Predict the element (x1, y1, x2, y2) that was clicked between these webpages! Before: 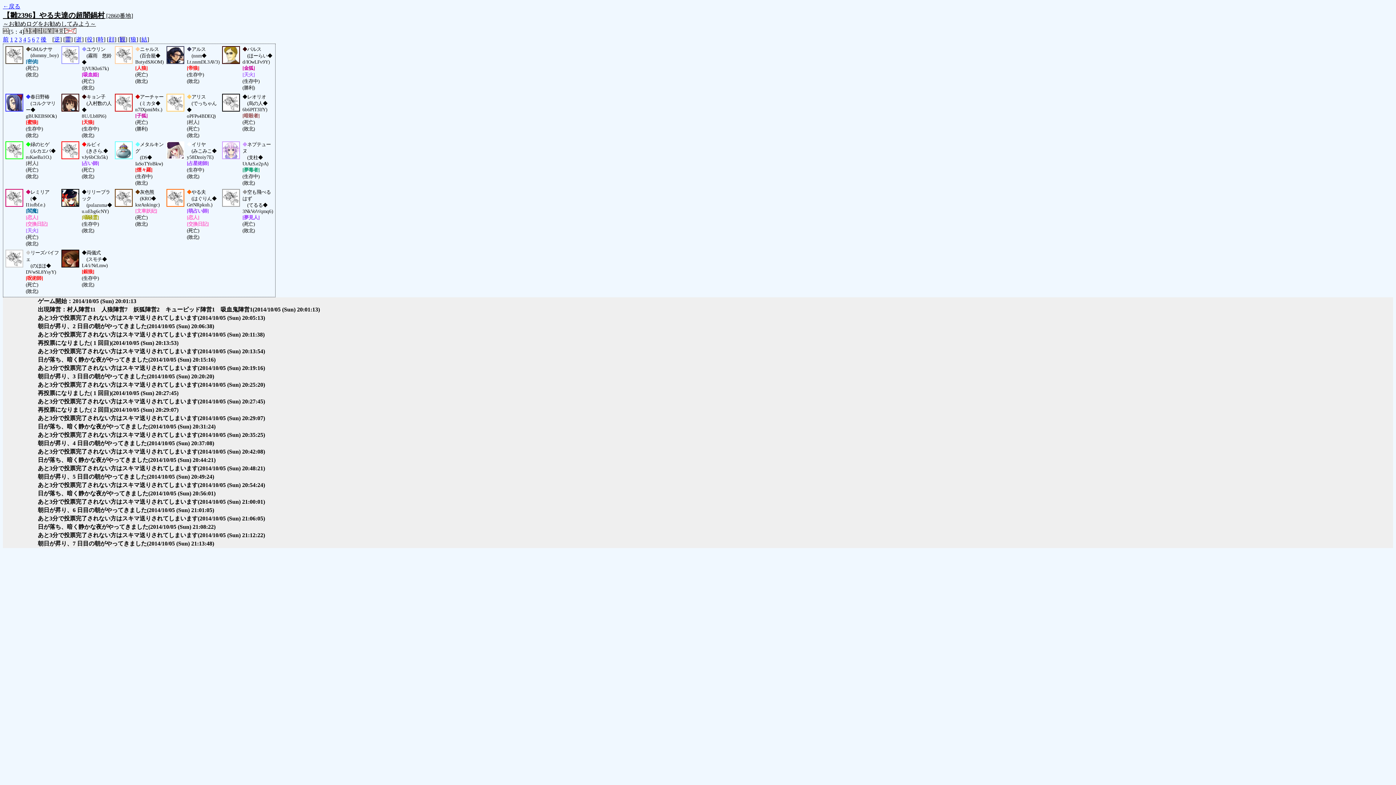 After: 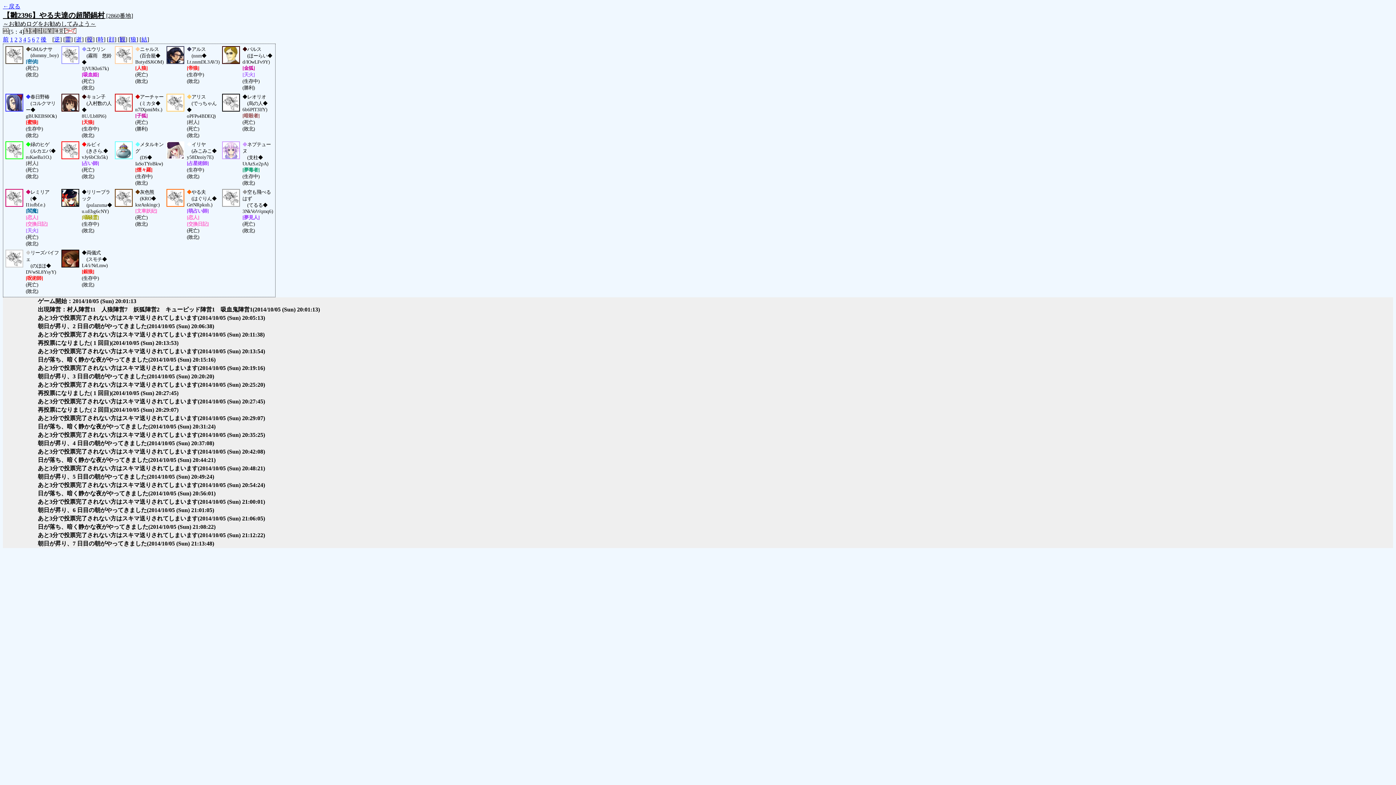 Action: bbox: (86, 36, 92, 42) label: 役